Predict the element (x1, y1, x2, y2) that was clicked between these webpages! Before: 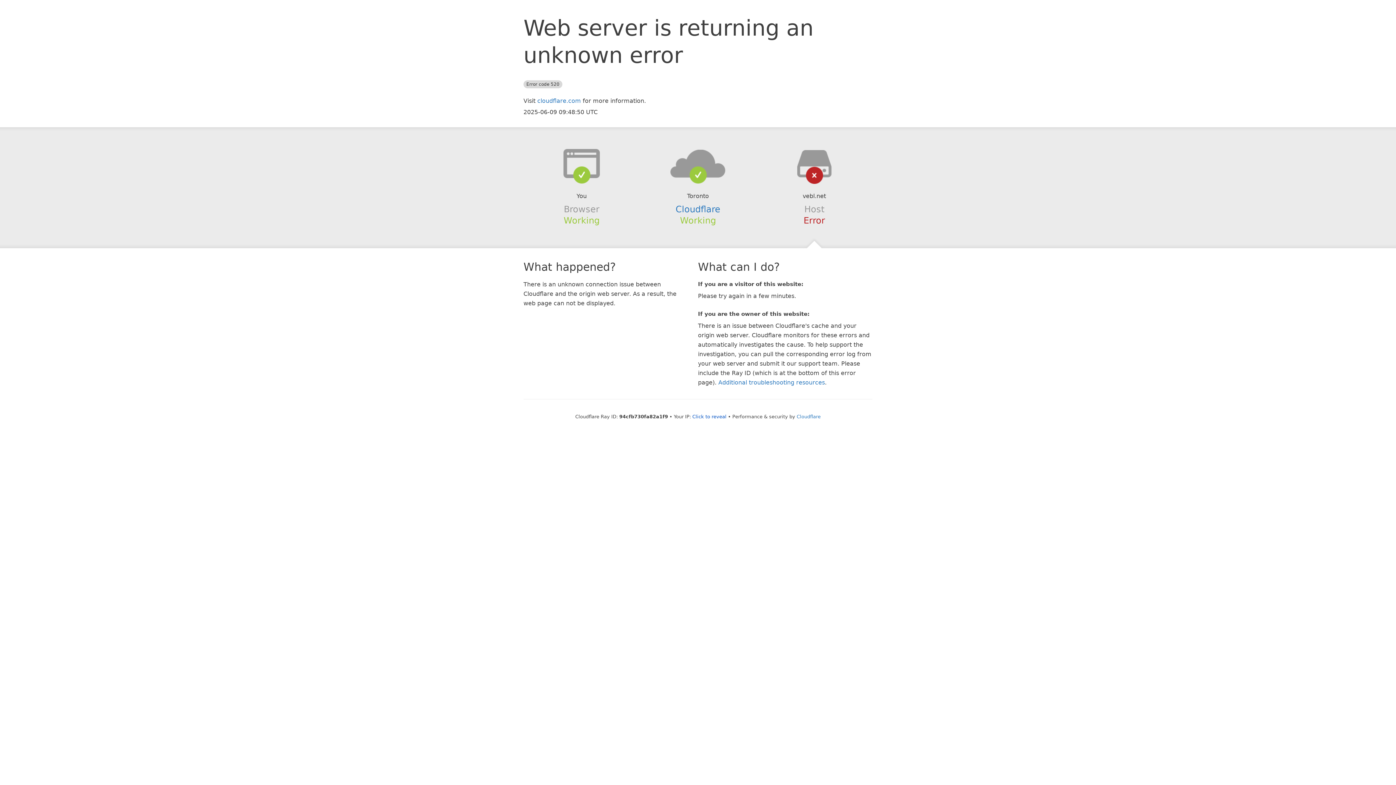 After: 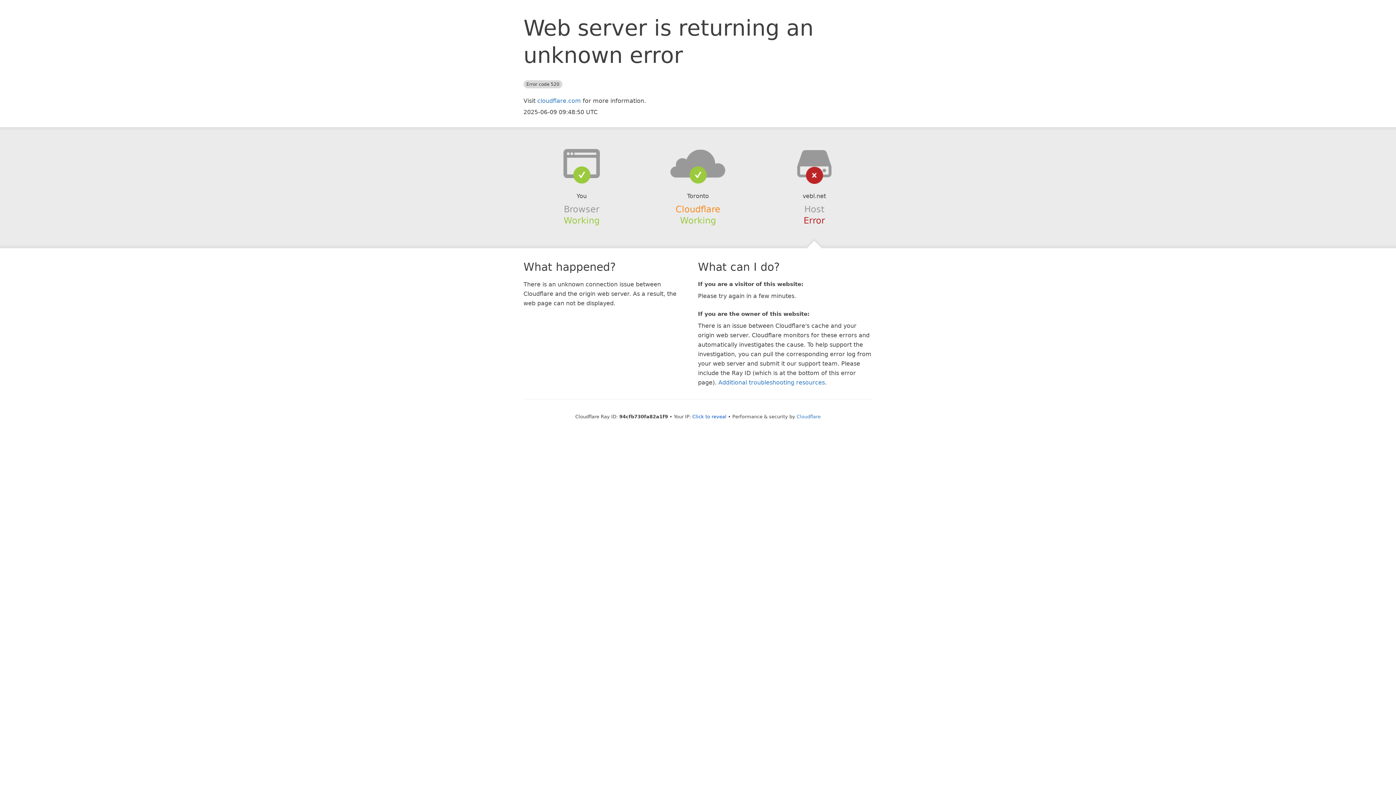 Action: bbox: (675, 204, 720, 214) label: Cloudflare